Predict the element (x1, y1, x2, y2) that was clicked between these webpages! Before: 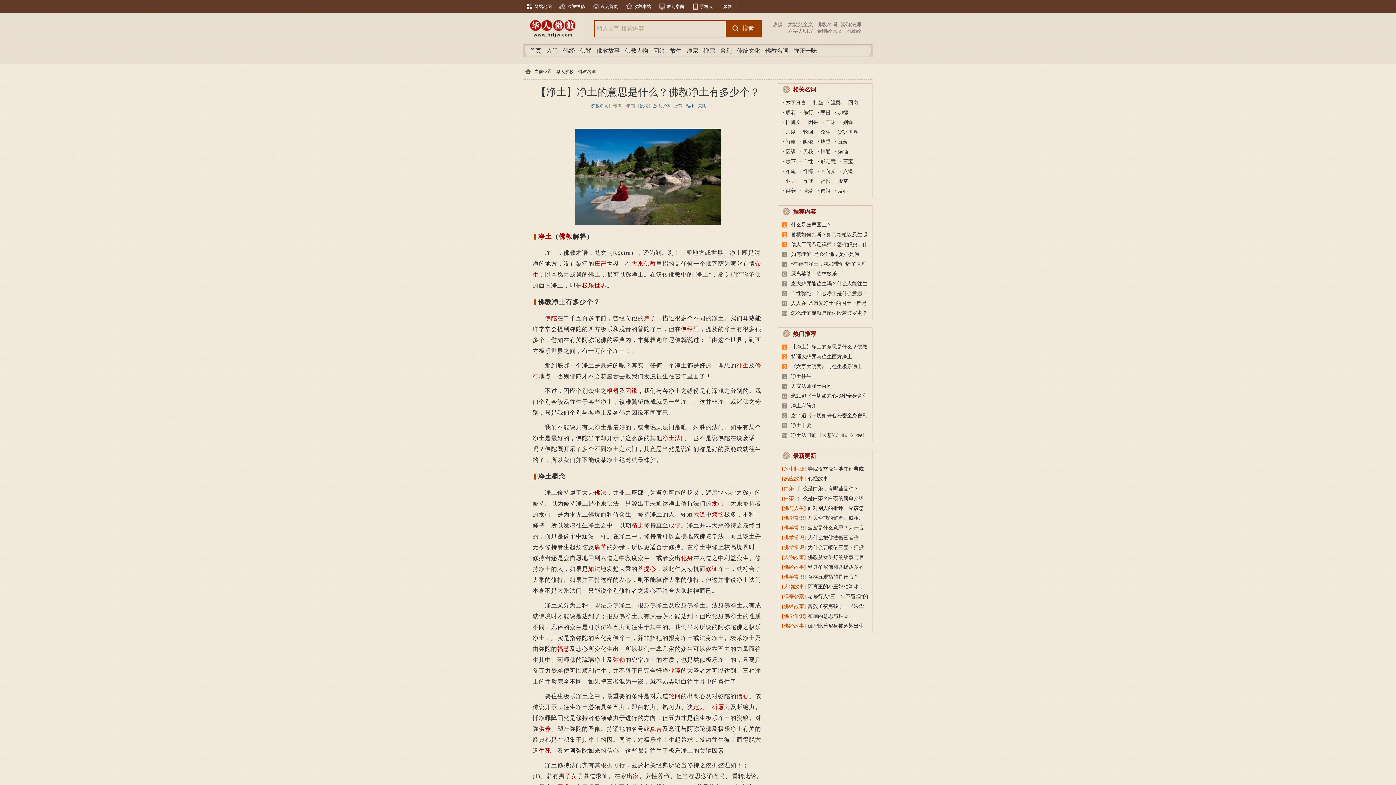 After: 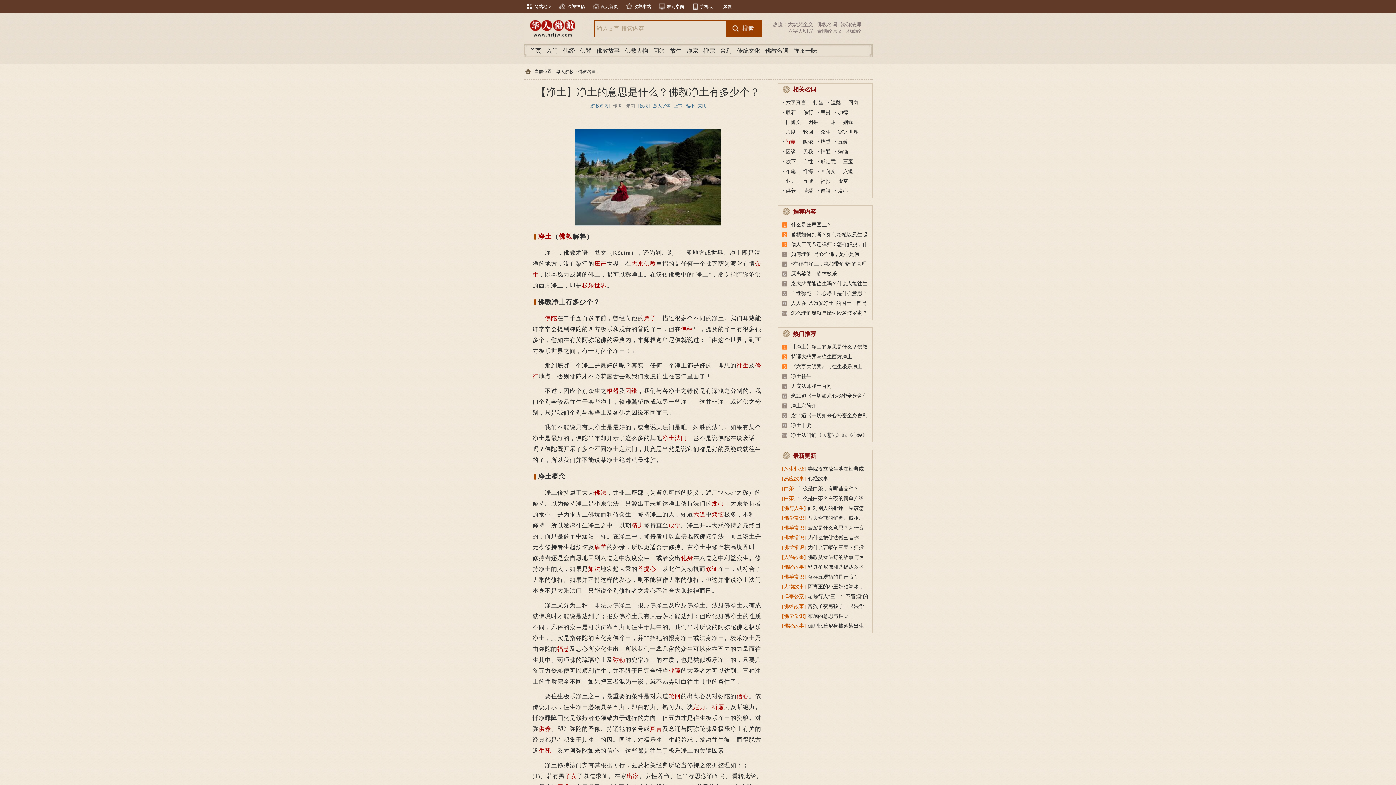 Action: label: 智慧 bbox: (785, 139, 796, 144)